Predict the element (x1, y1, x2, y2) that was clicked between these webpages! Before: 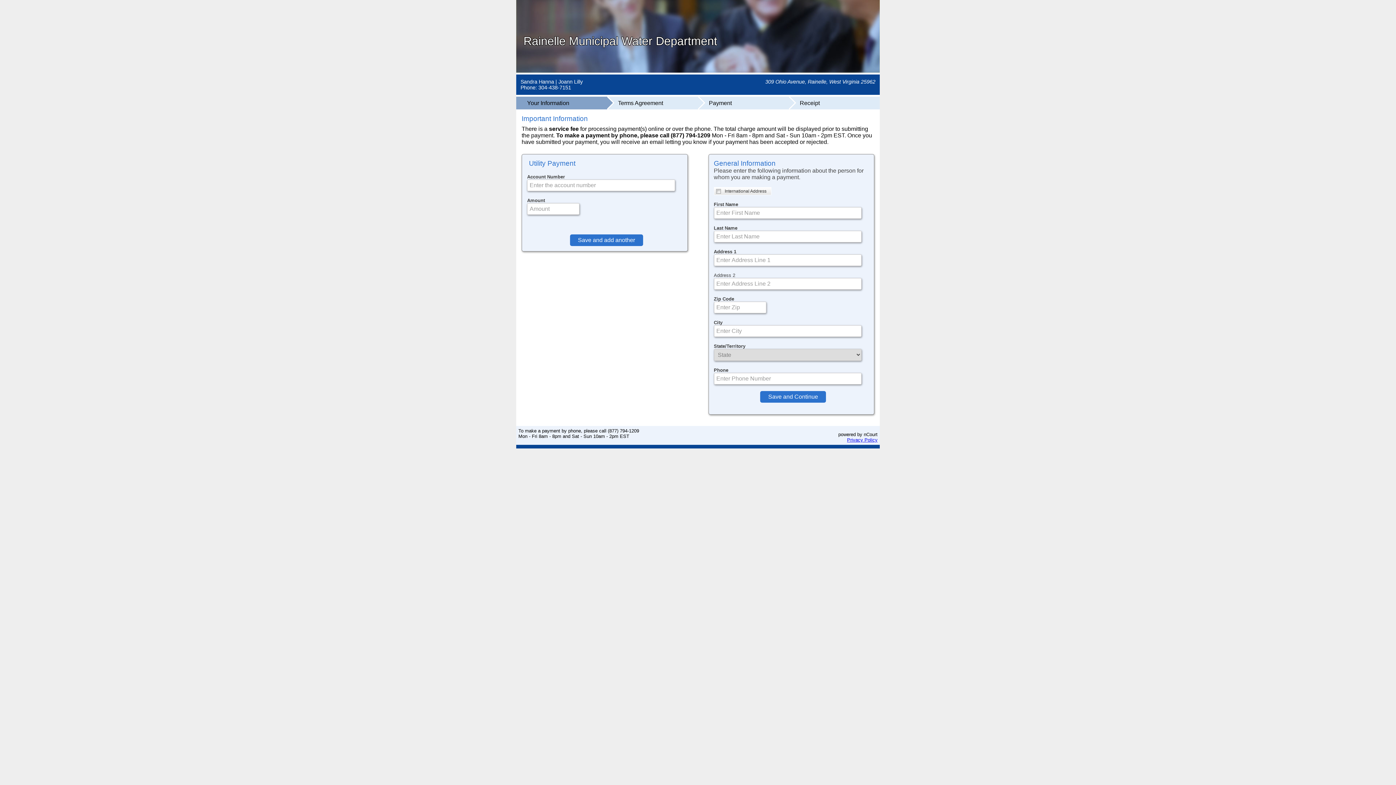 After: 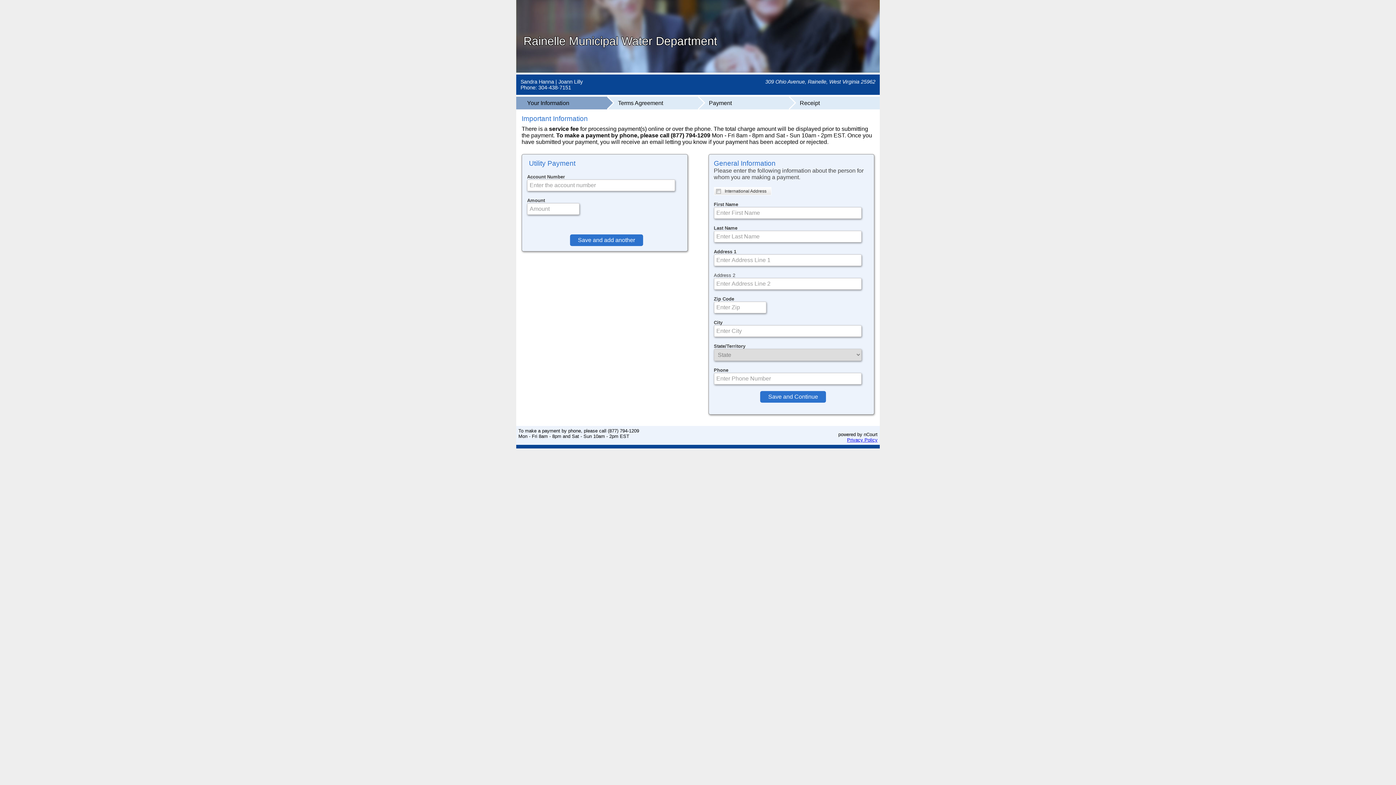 Action: label: Utility Payment bbox: (527, 159, 580, 167)